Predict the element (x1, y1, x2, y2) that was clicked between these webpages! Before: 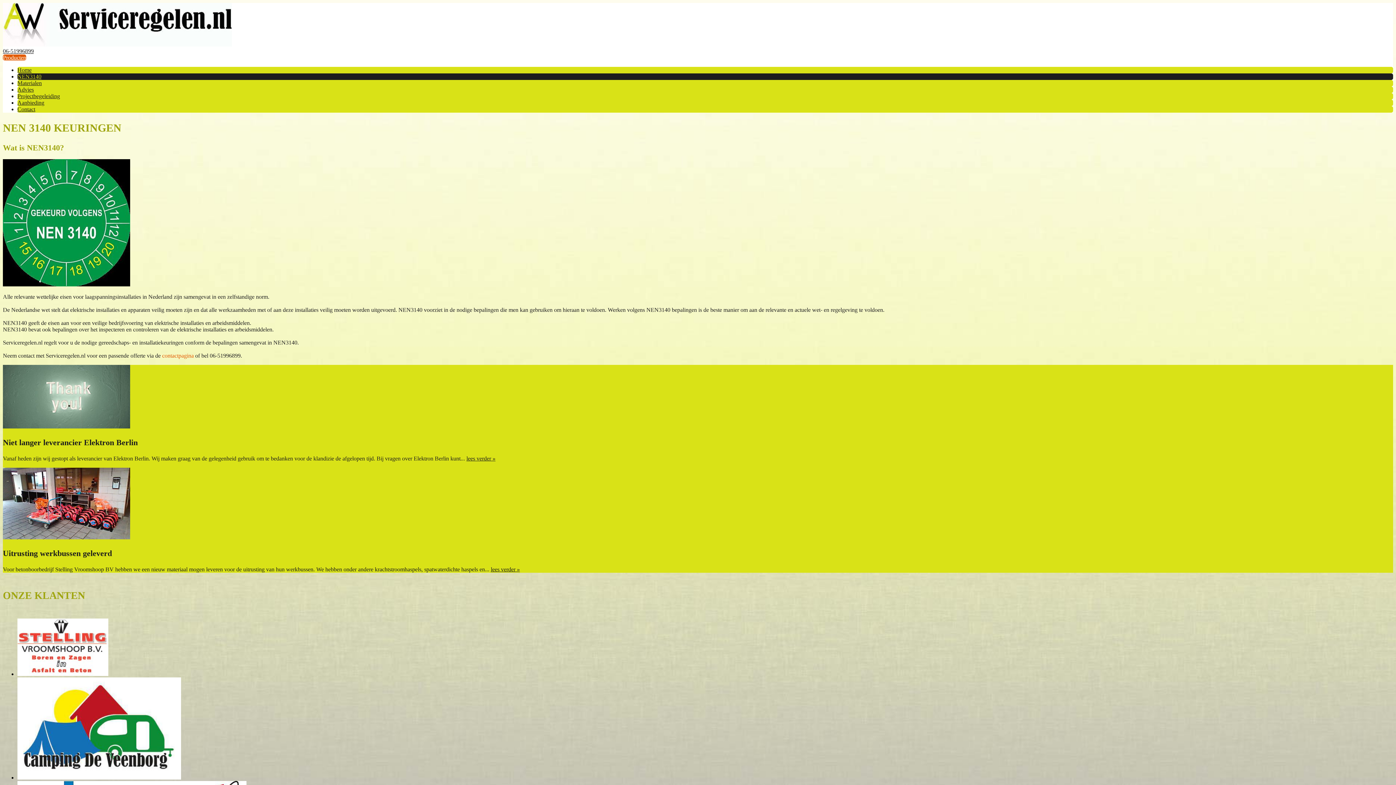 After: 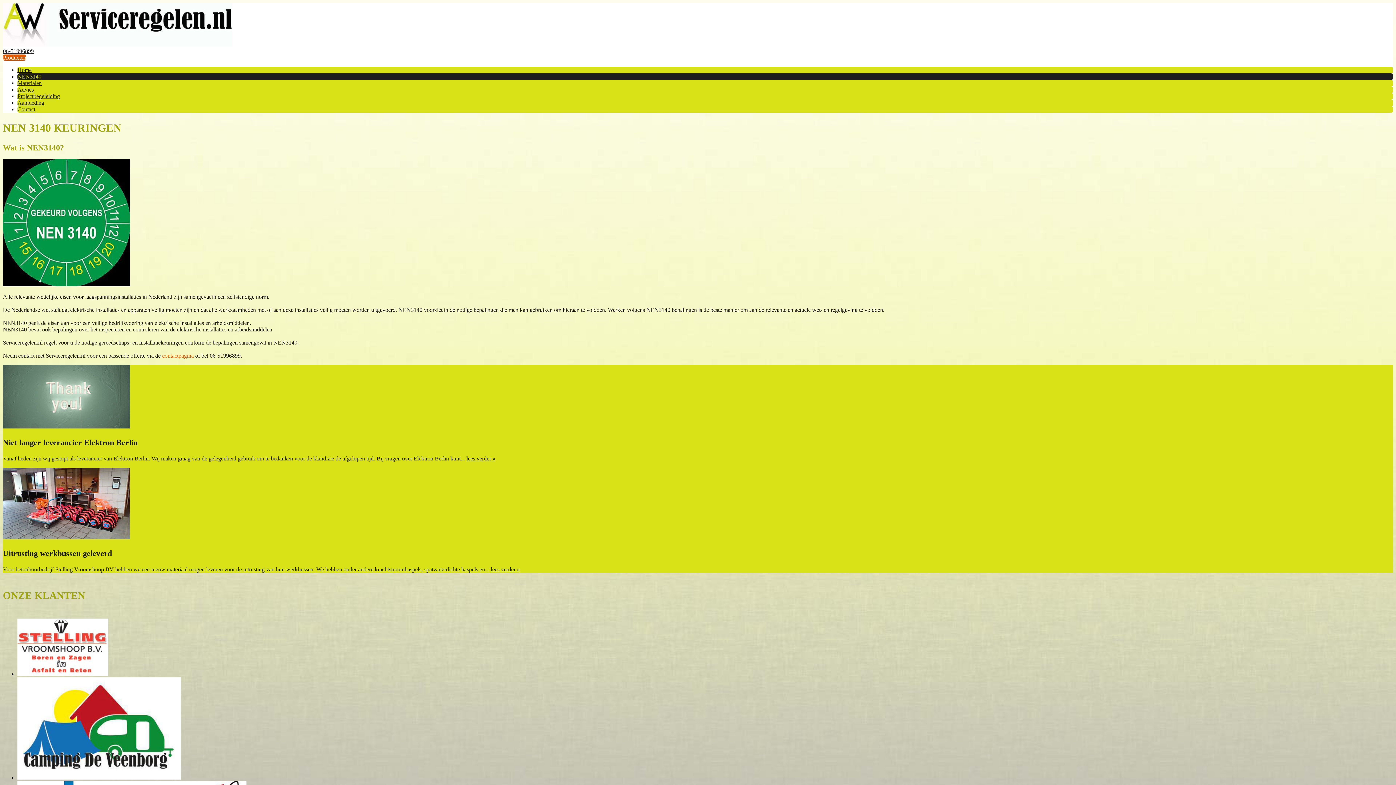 Action: bbox: (17, 671, 108, 677)